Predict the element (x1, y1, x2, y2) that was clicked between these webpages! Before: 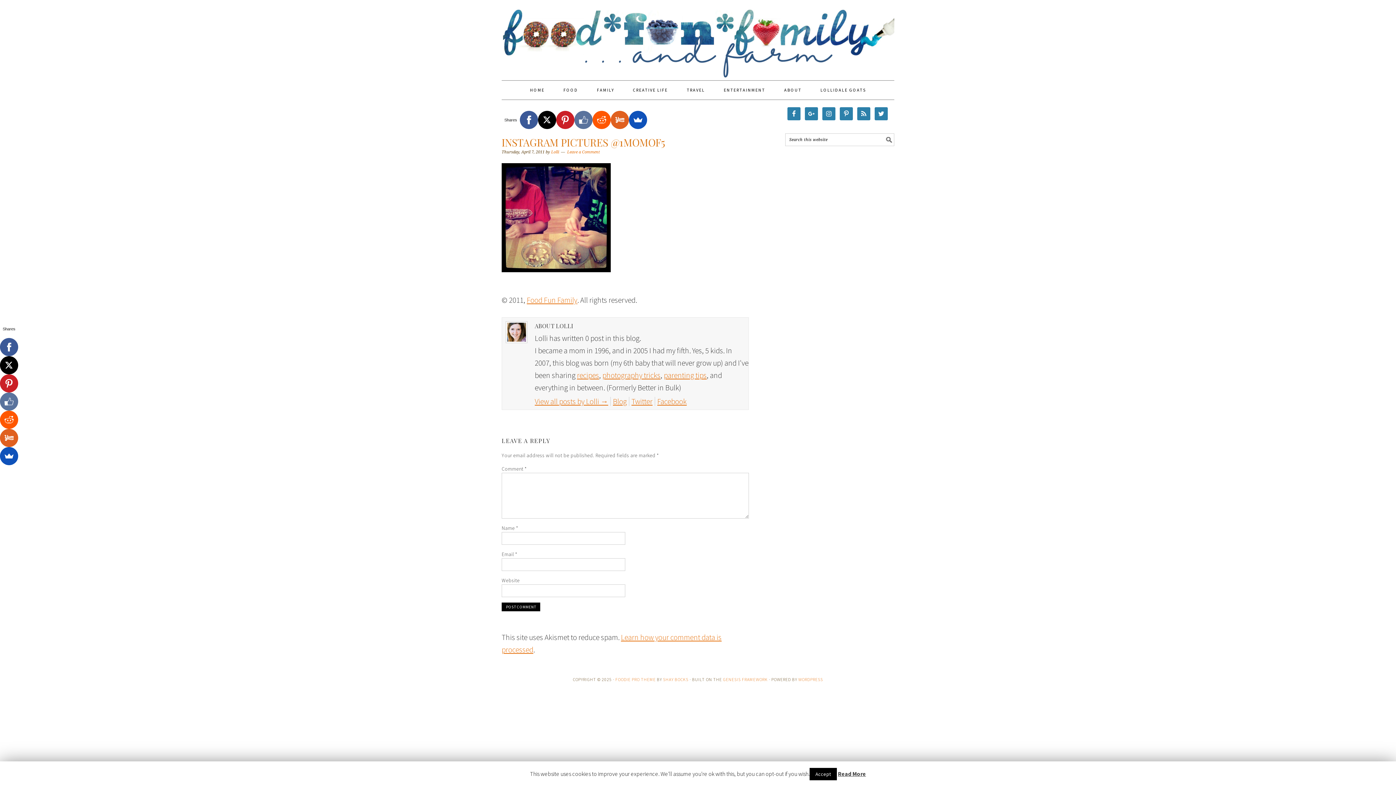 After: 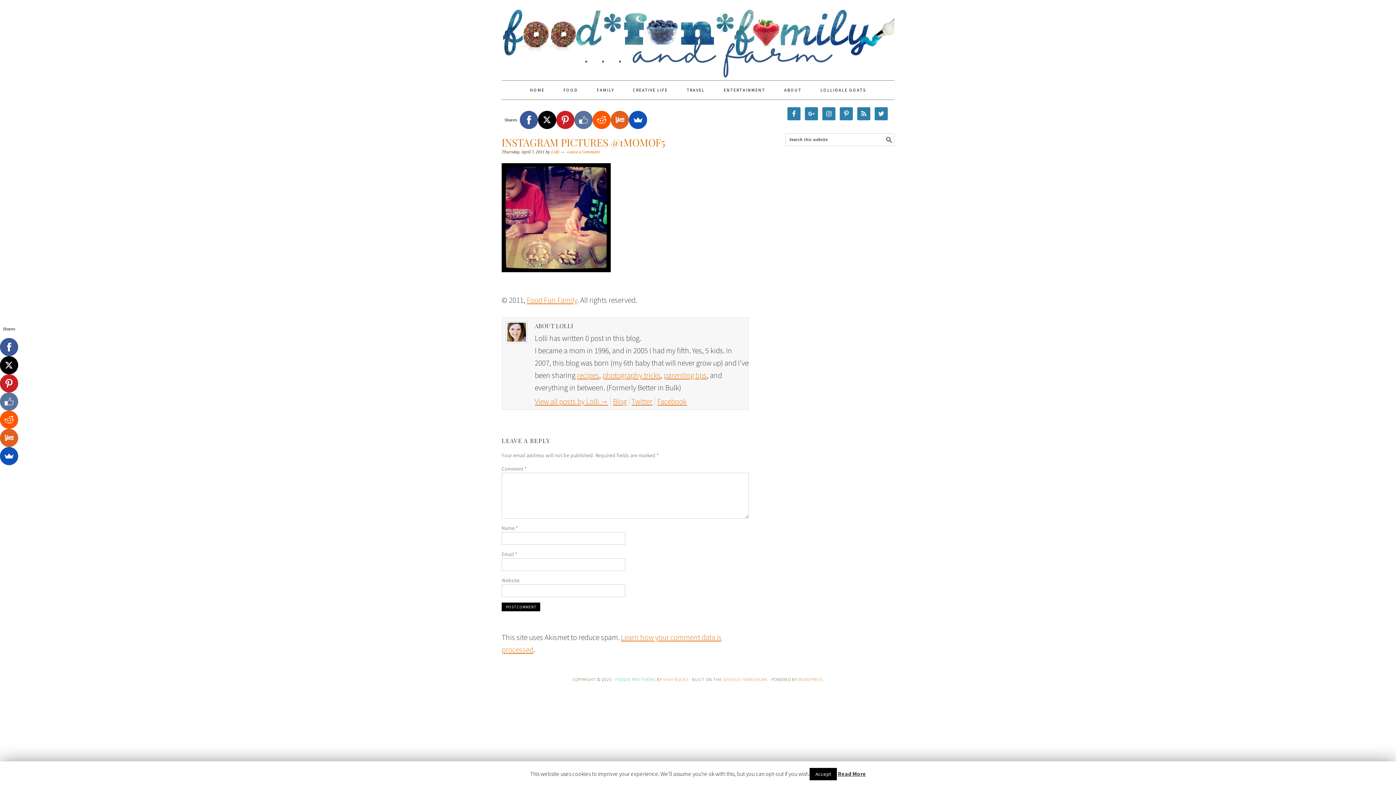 Action: bbox: (615, 677, 656, 682) label: FOODIE PRO THEME